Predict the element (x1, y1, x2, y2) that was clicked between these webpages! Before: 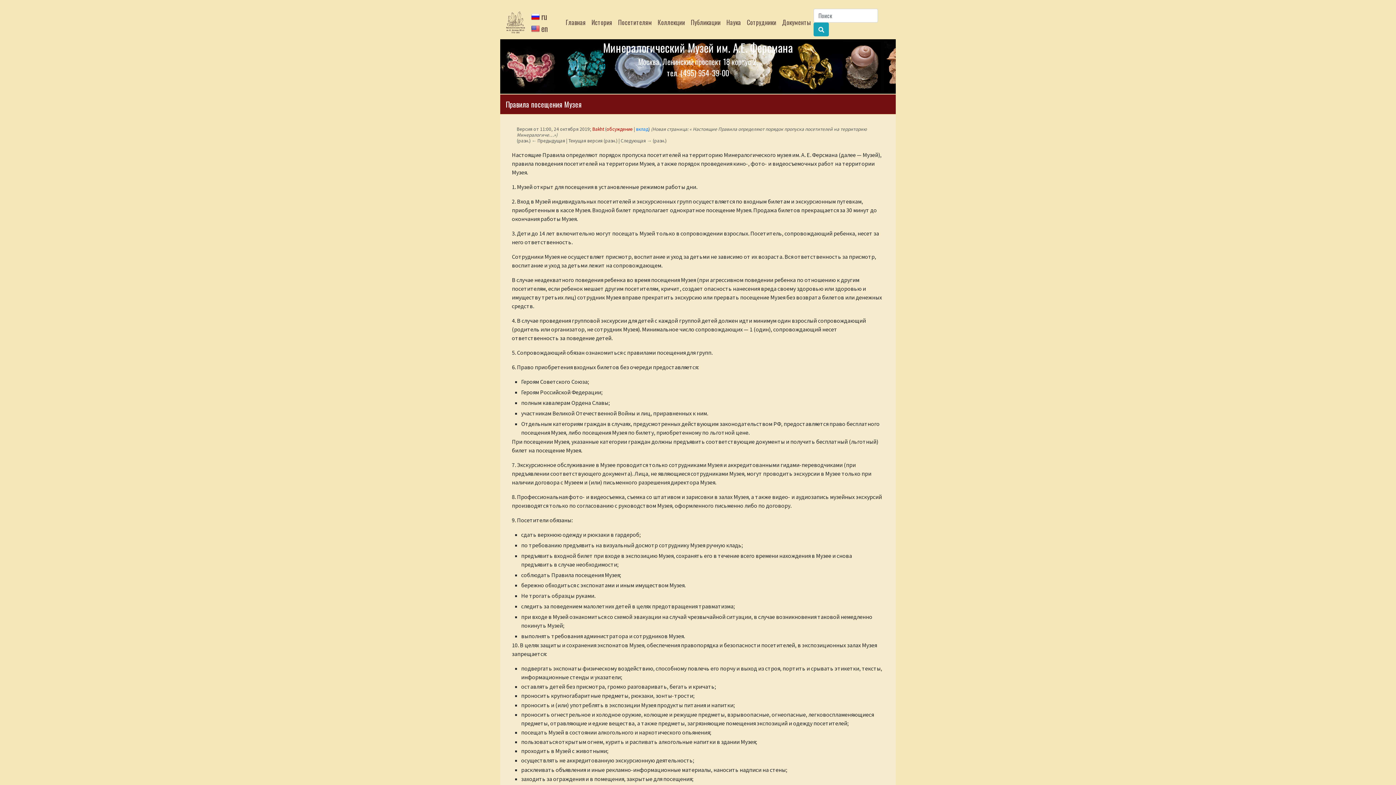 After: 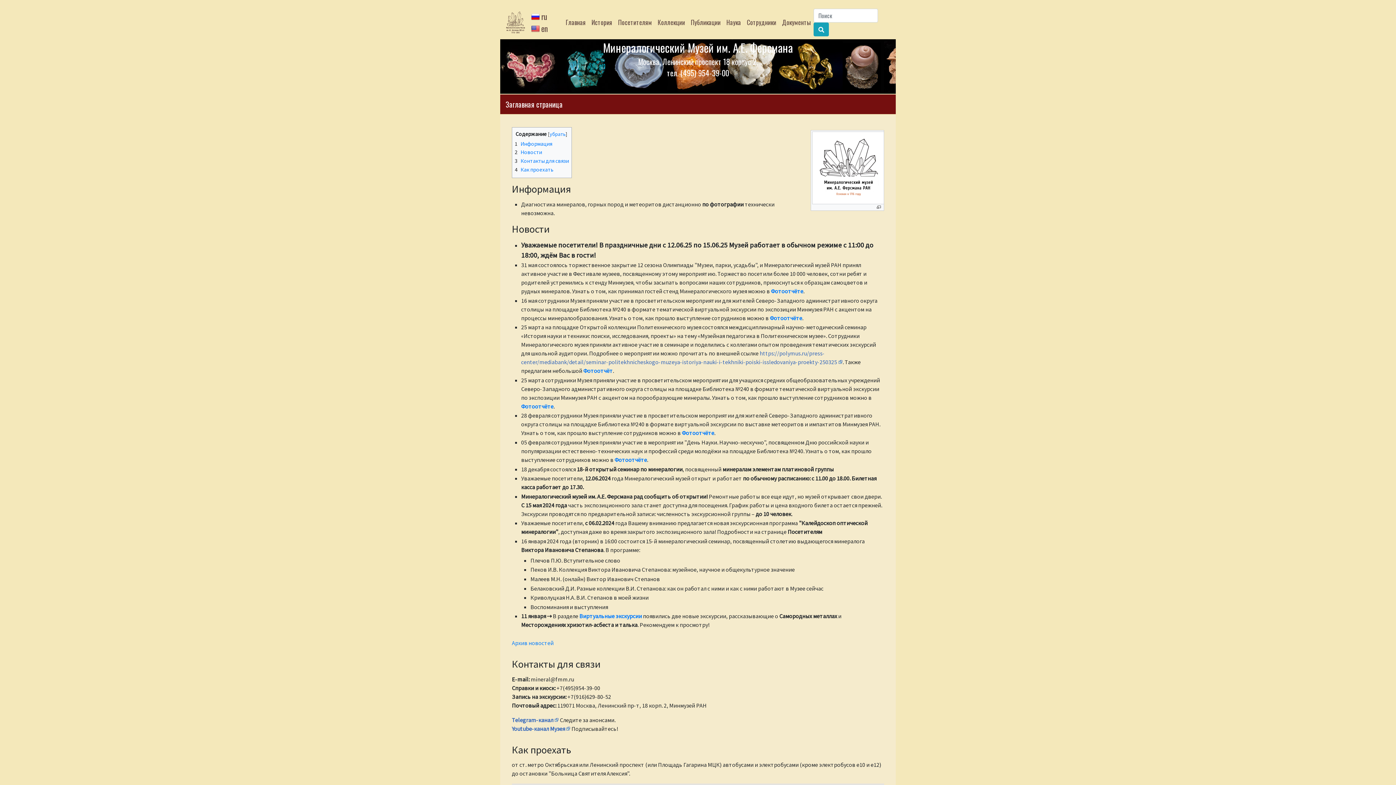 Action: bbox: (531, 10, 547, 22) label: ru